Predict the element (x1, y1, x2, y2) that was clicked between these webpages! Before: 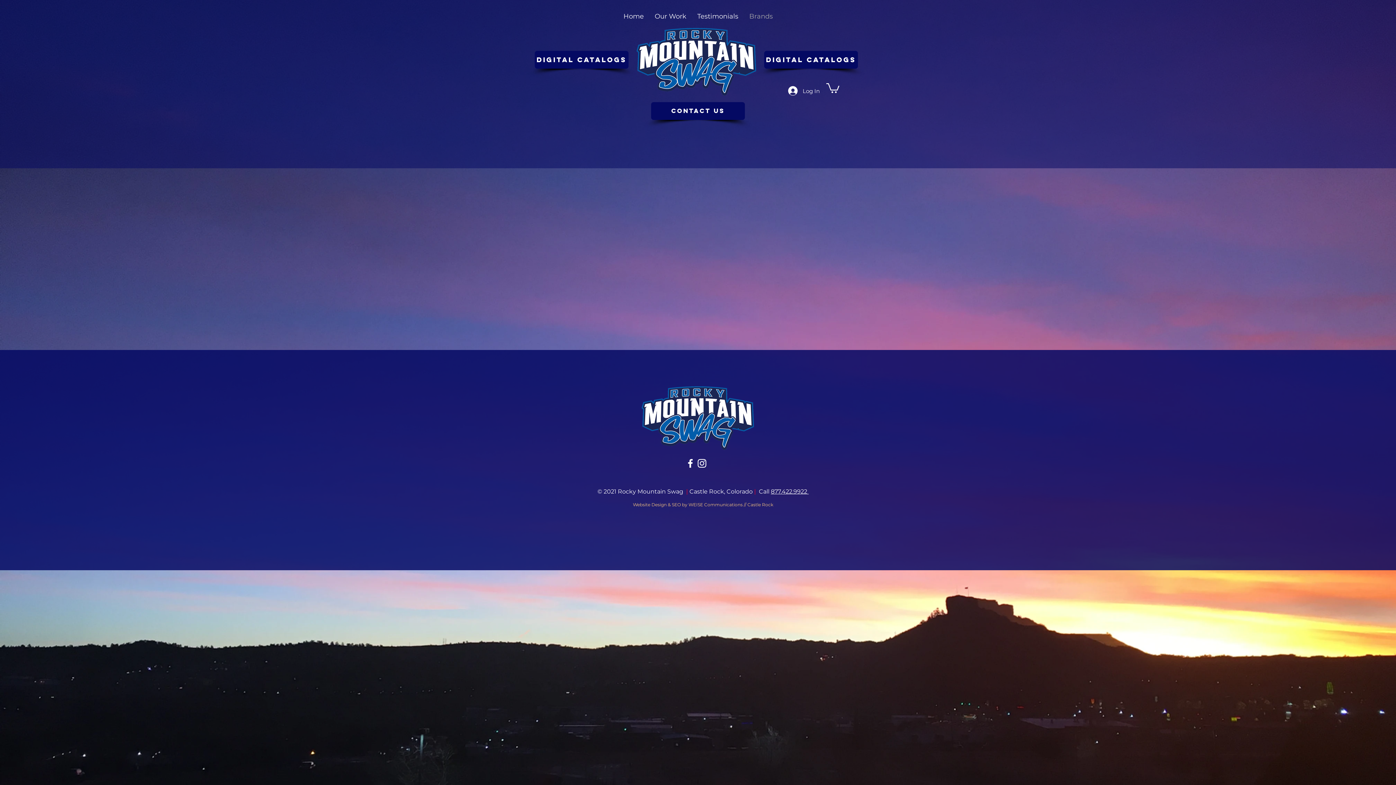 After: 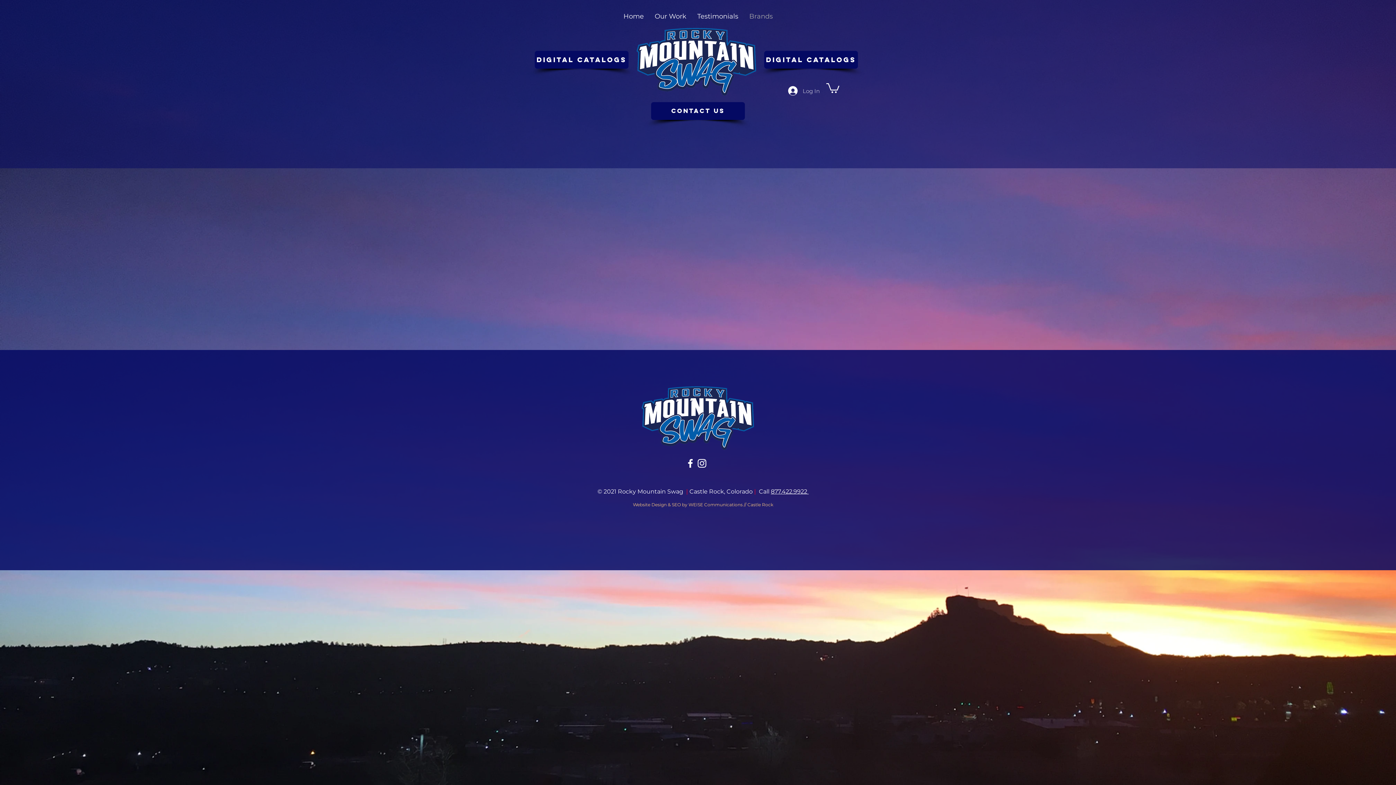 Action: label: Log In bbox: (783, 84, 825, 97)